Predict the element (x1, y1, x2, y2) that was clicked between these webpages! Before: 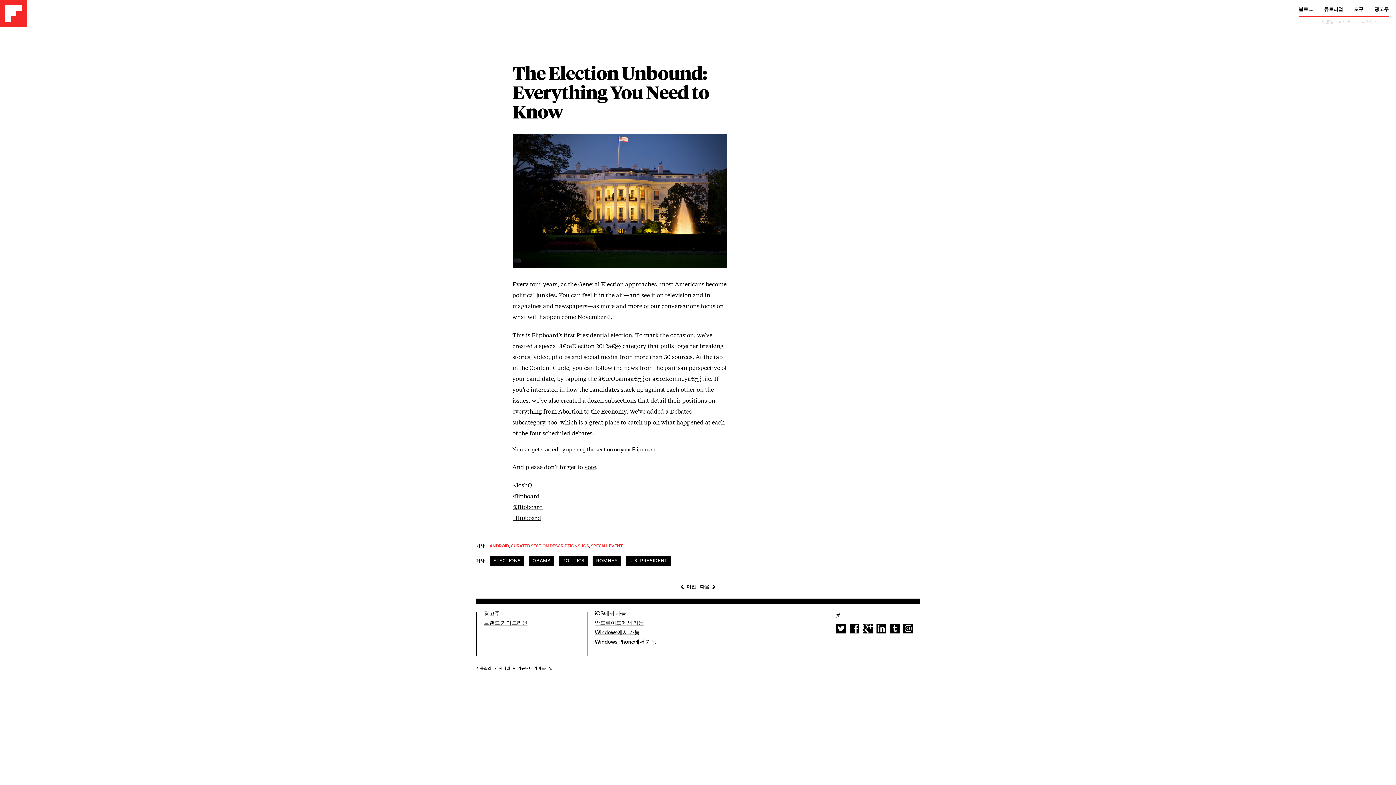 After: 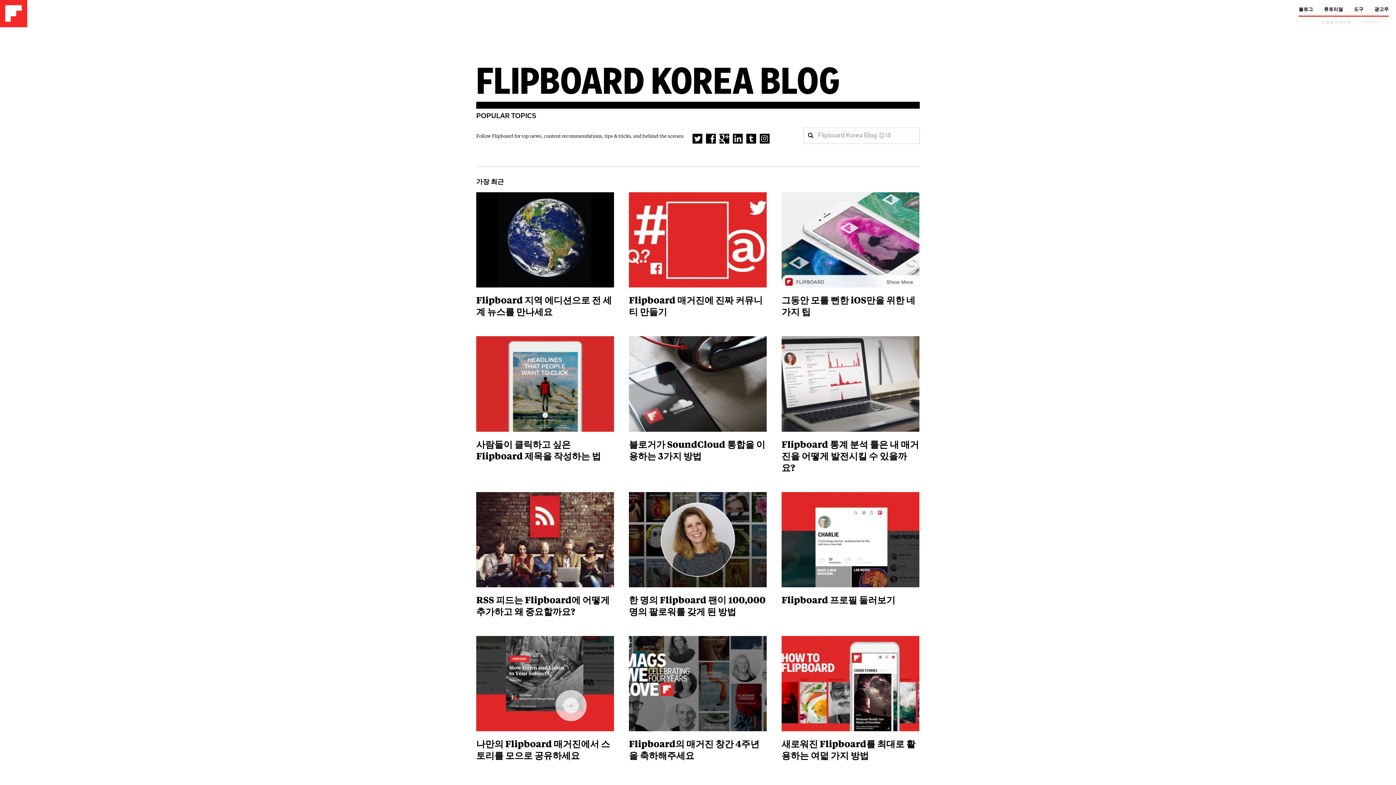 Action: bbox: (1299, 4, 1313, 15) label: 블로그